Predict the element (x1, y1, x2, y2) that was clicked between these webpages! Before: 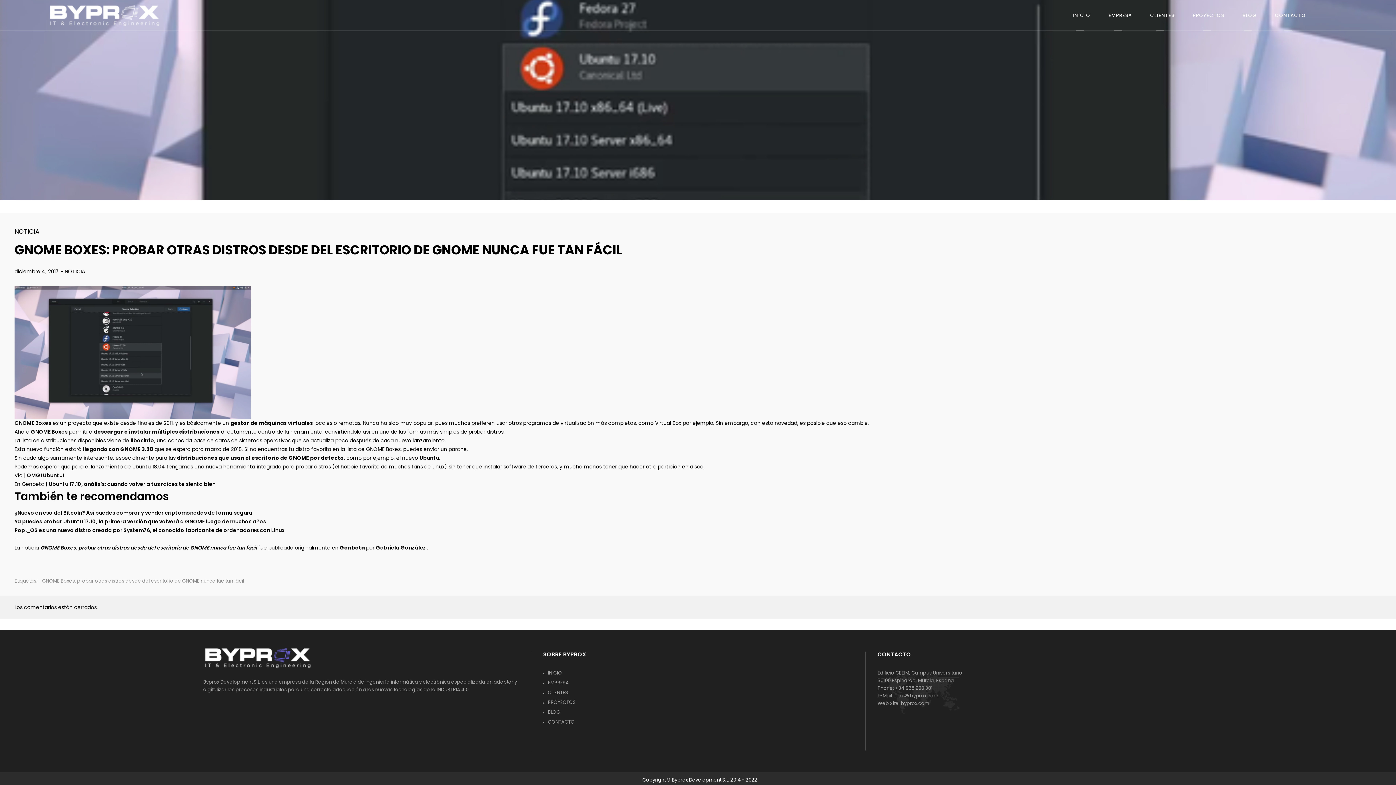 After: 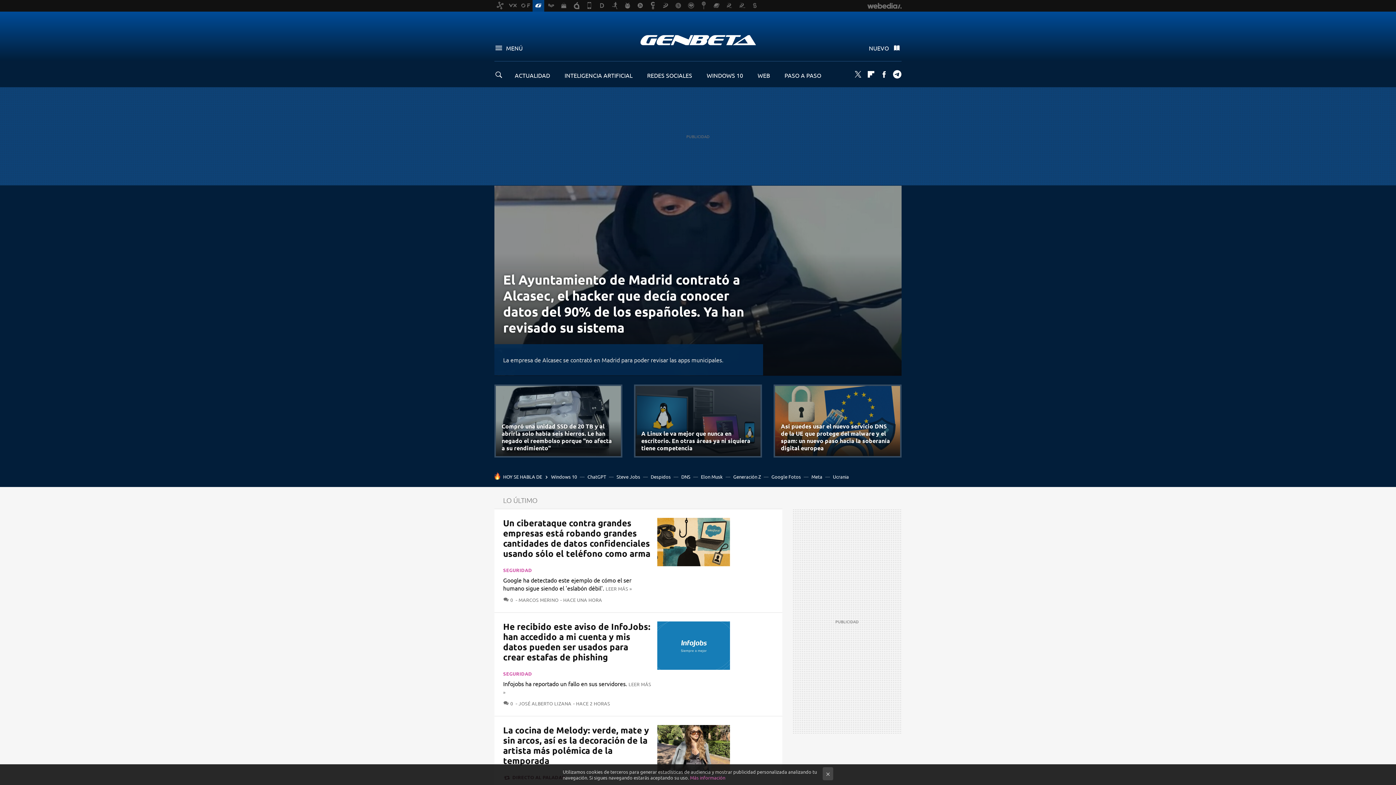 Action: bbox: (340, 544, 366, 551) label: Genbeta 